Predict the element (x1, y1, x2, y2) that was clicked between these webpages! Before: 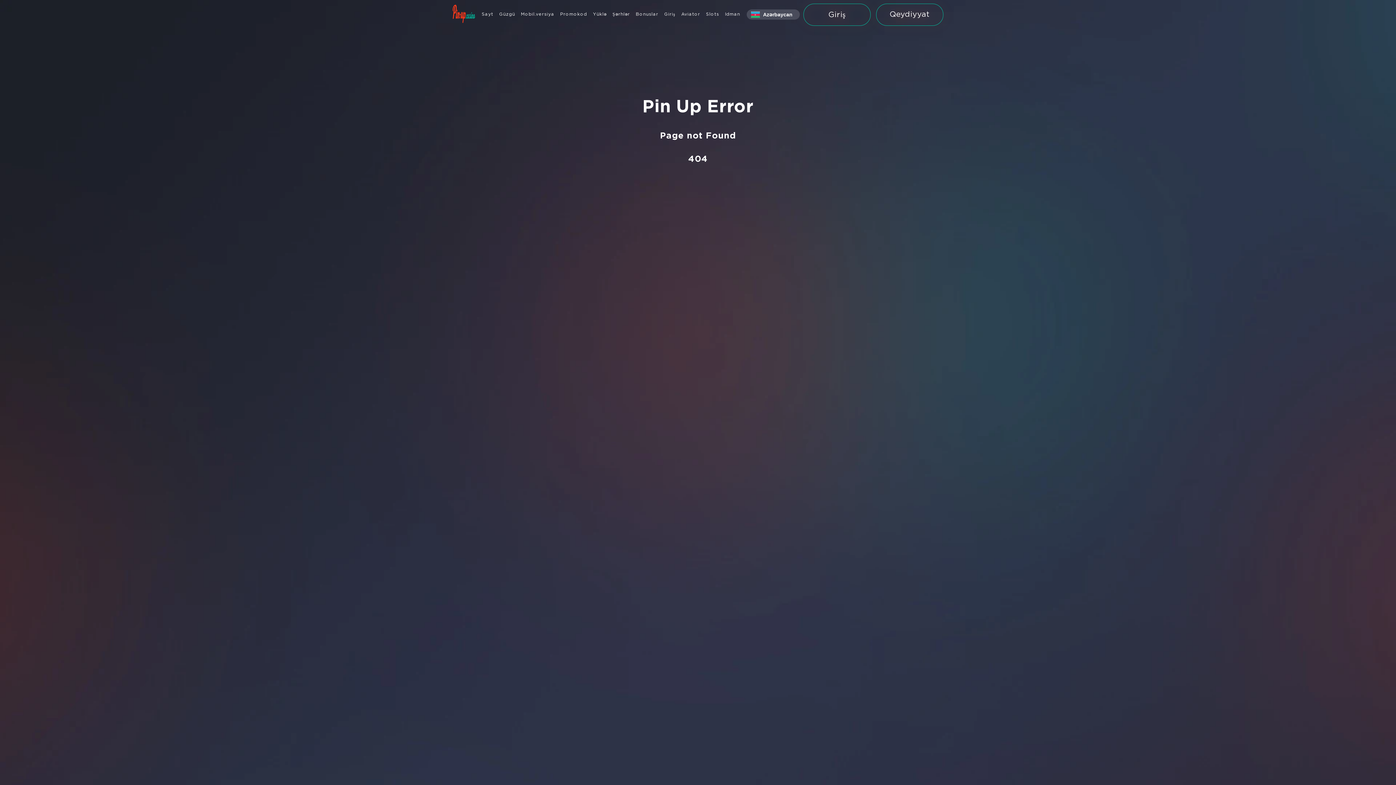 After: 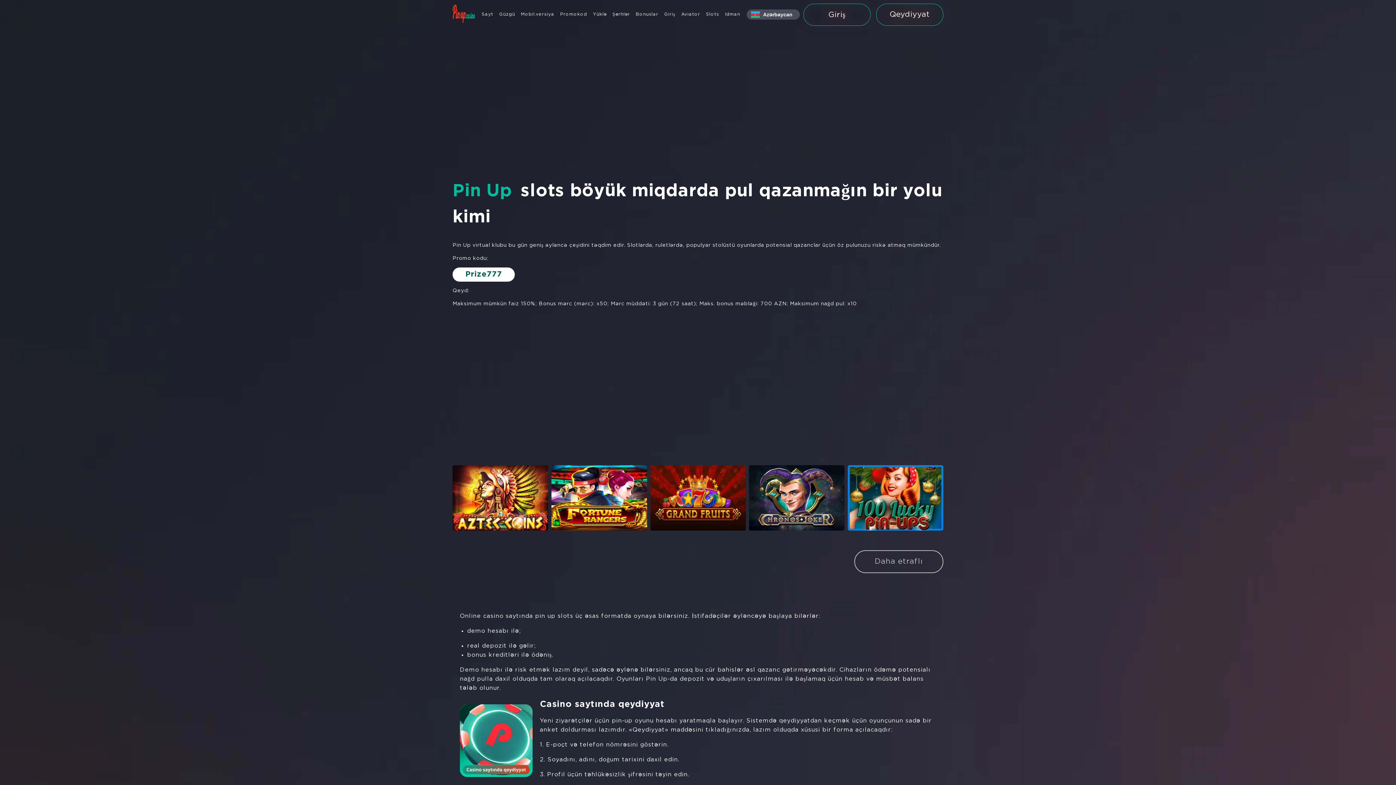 Action: bbox: (703, 0, 722, 29) label: Slots